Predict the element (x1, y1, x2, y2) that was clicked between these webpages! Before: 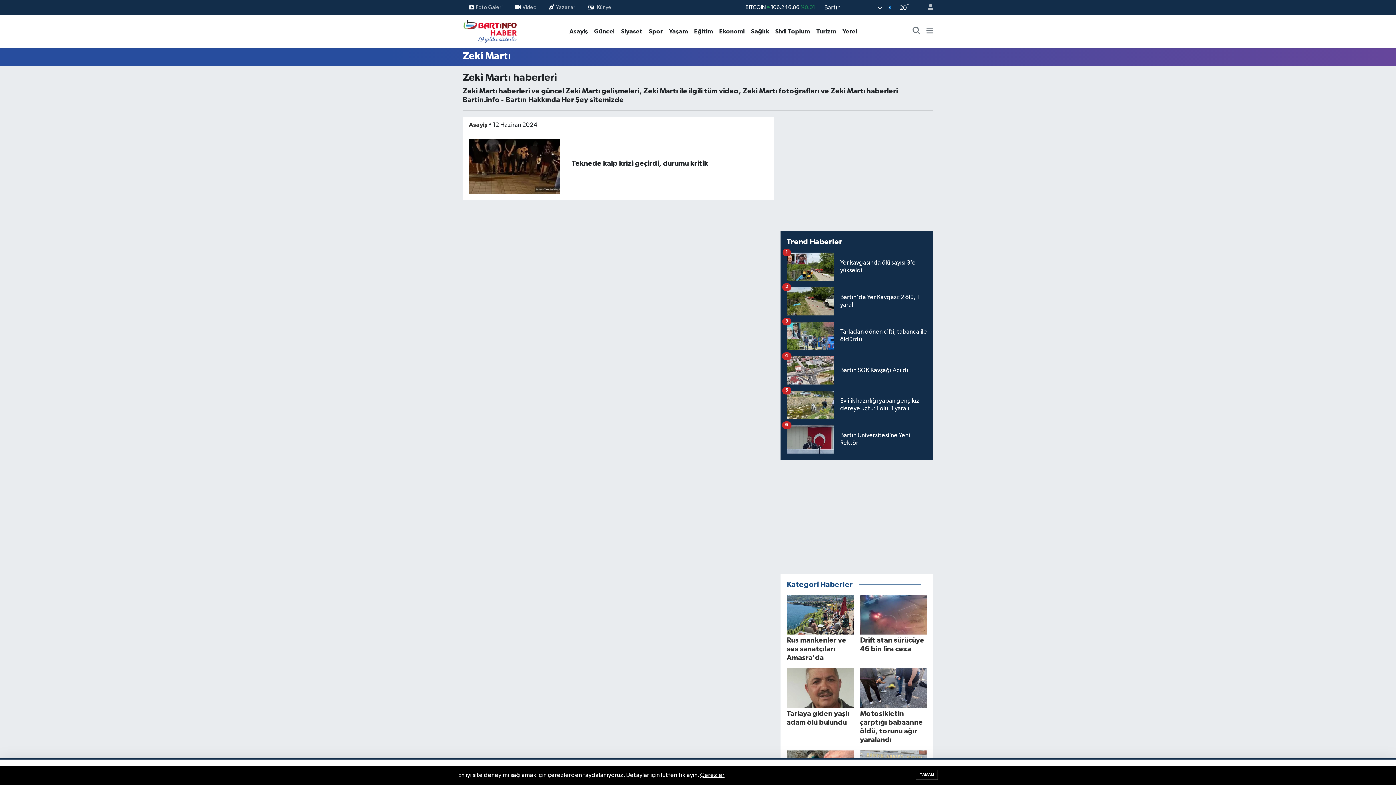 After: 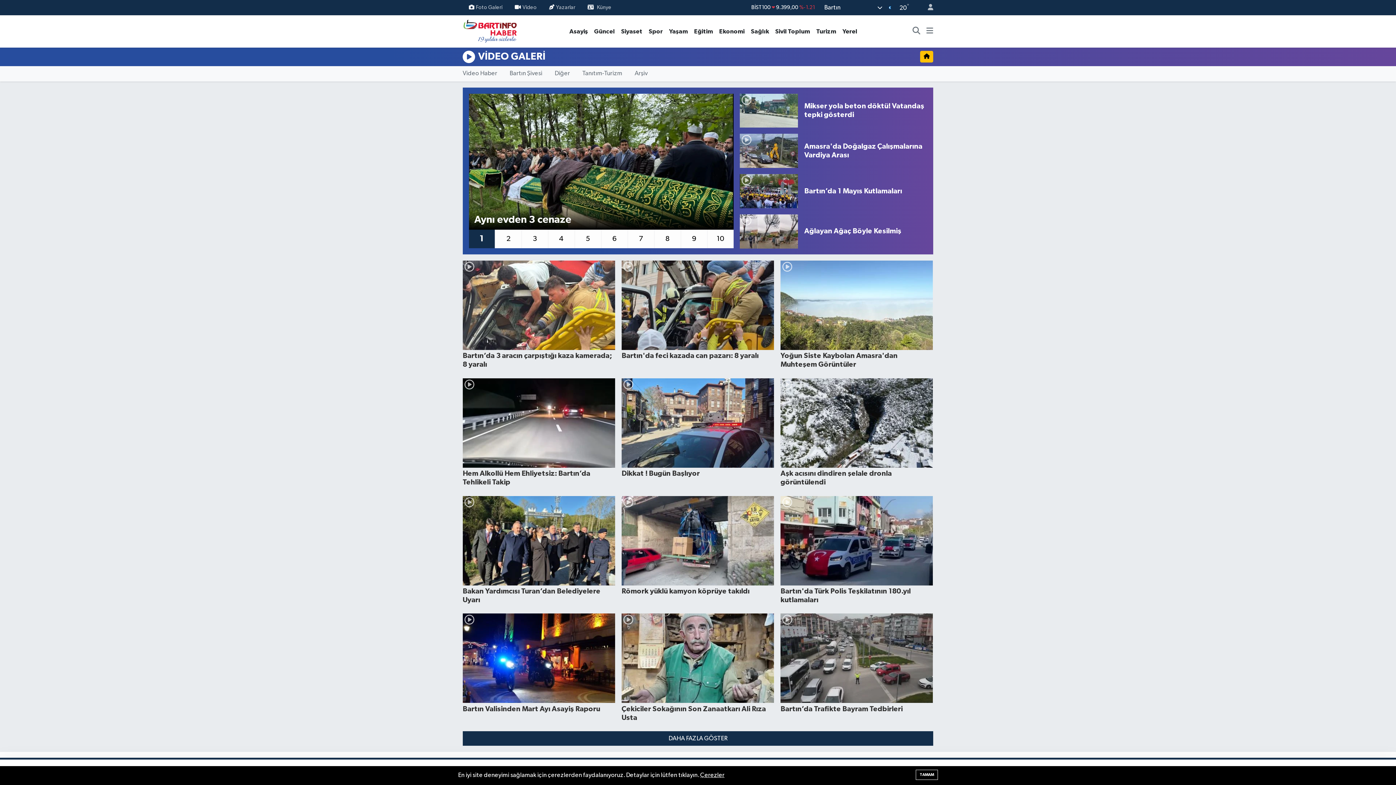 Action: bbox: (508, 0, 543, 14) label: Video